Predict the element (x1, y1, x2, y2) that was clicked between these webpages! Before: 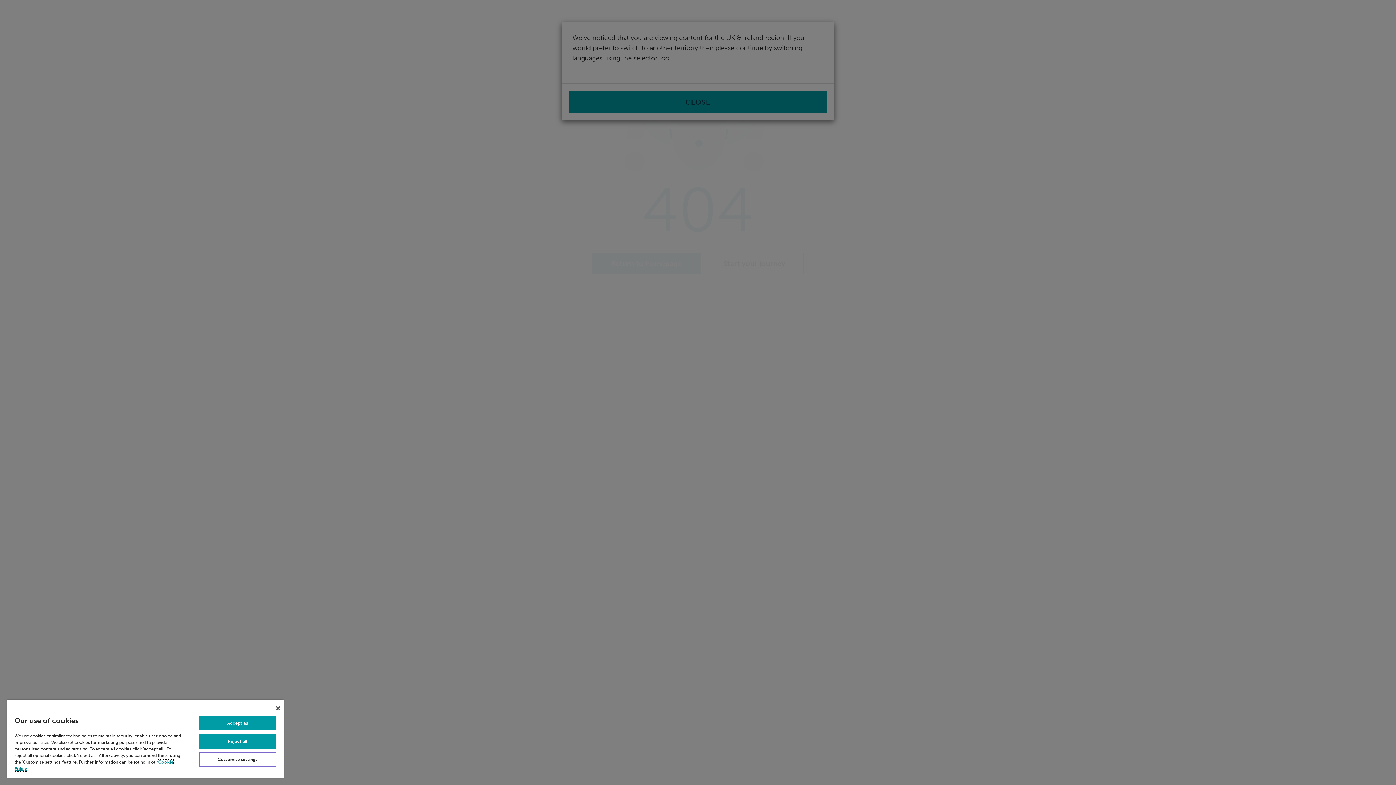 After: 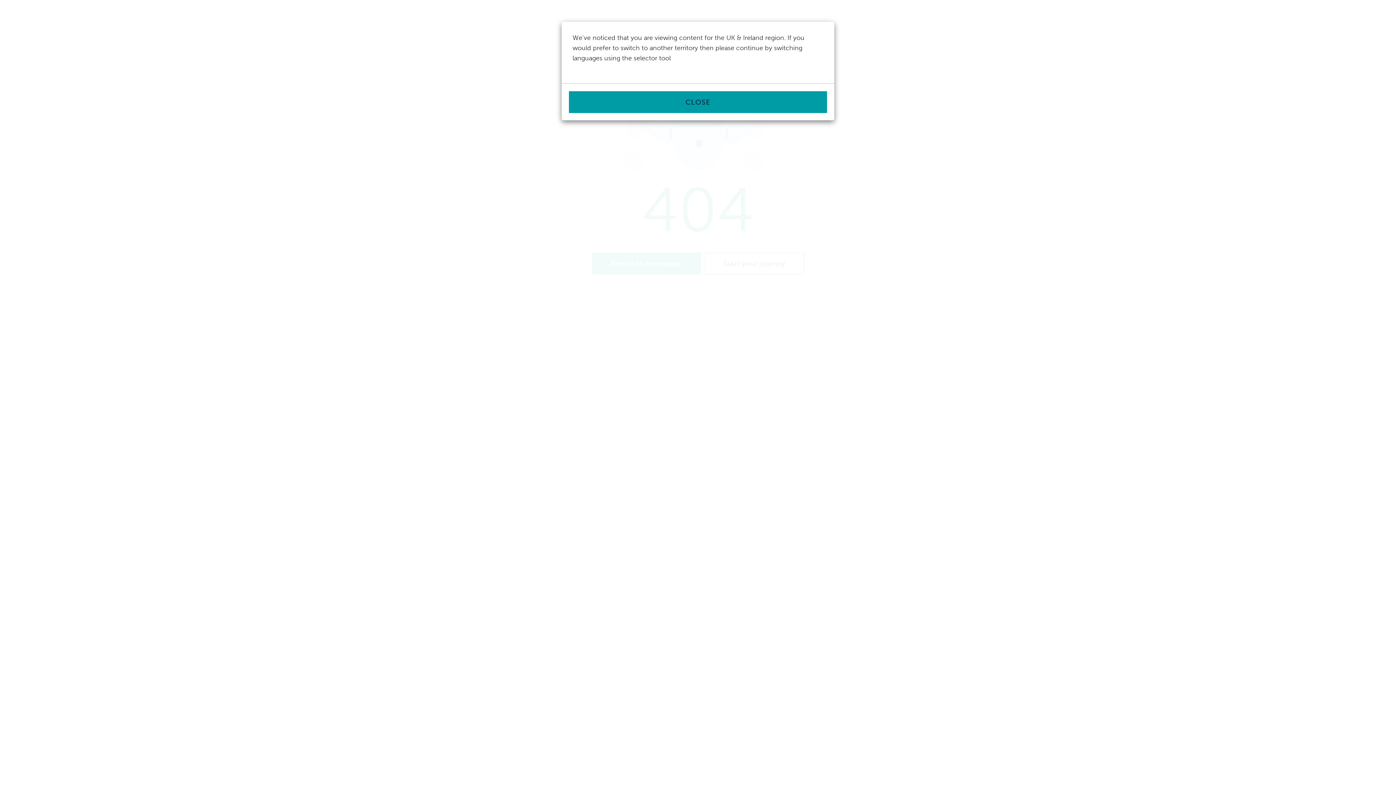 Action: bbox: (198, 734, 276, 749) label: Reject all